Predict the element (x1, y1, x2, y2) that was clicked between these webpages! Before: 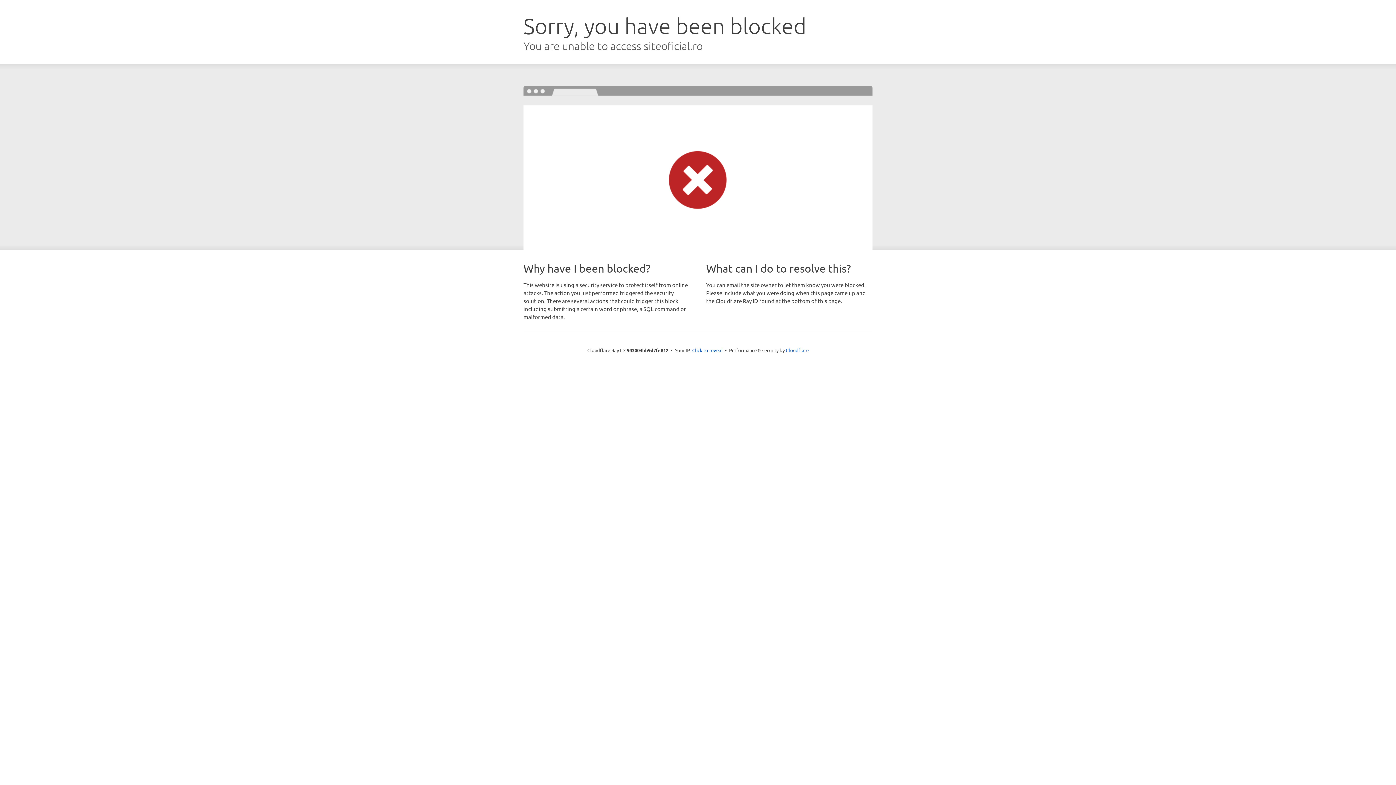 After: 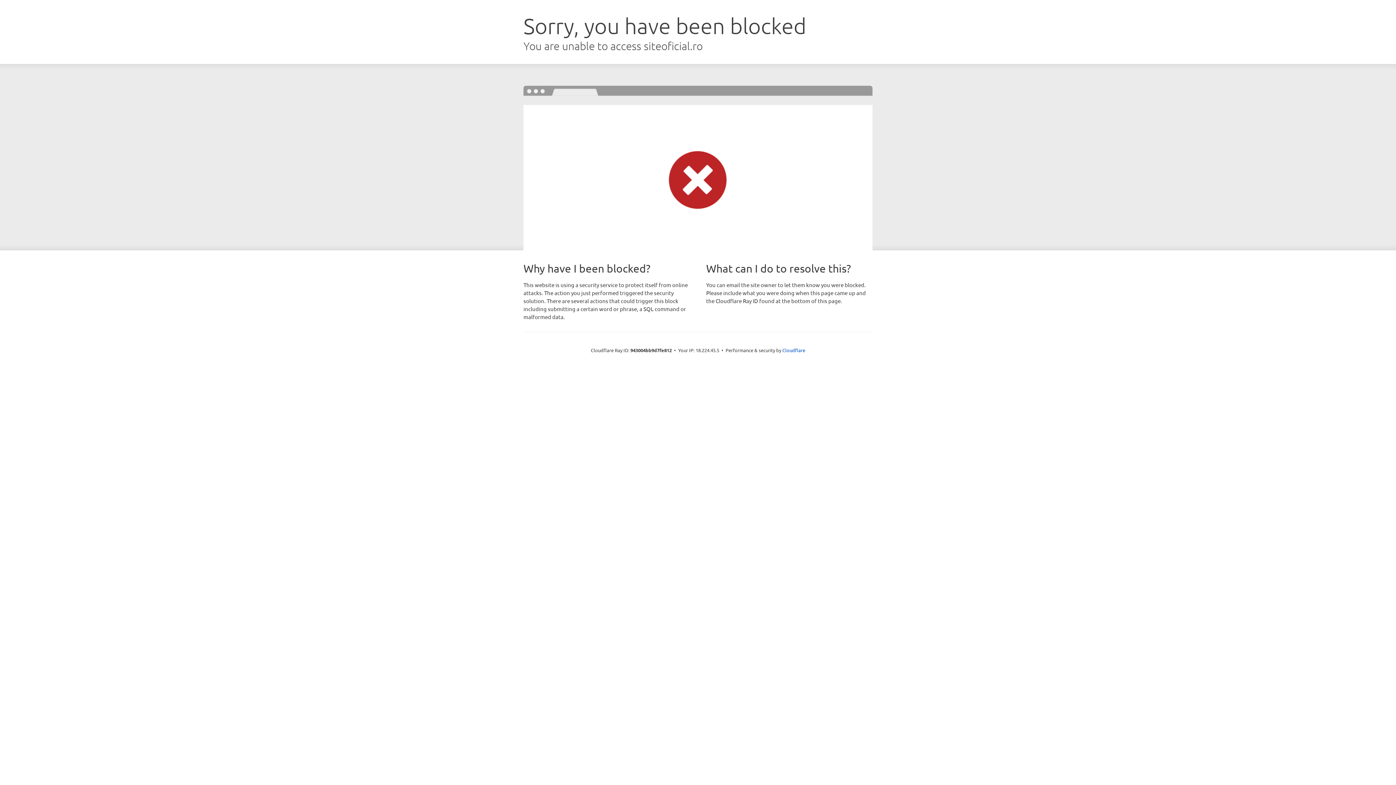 Action: bbox: (692, 346, 722, 353) label: Click to reveal